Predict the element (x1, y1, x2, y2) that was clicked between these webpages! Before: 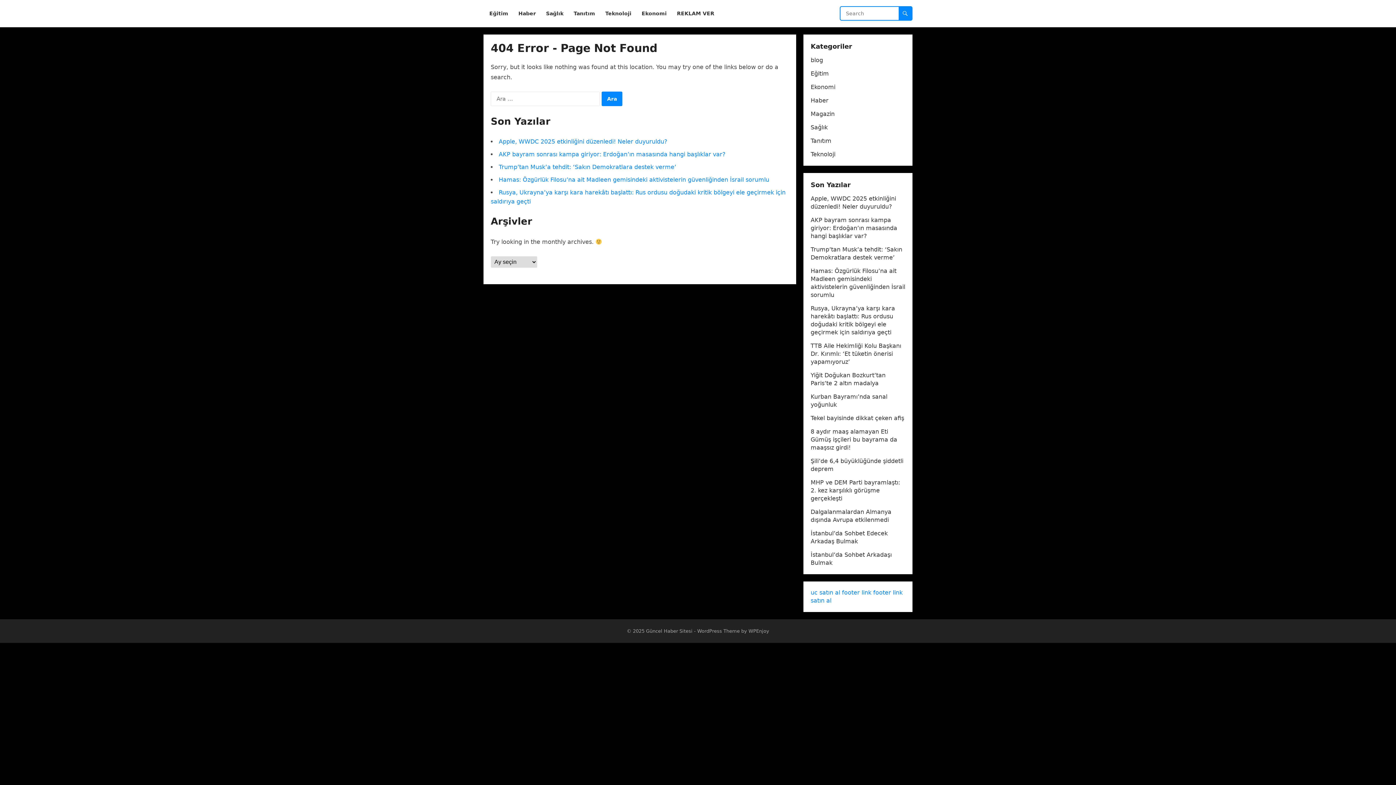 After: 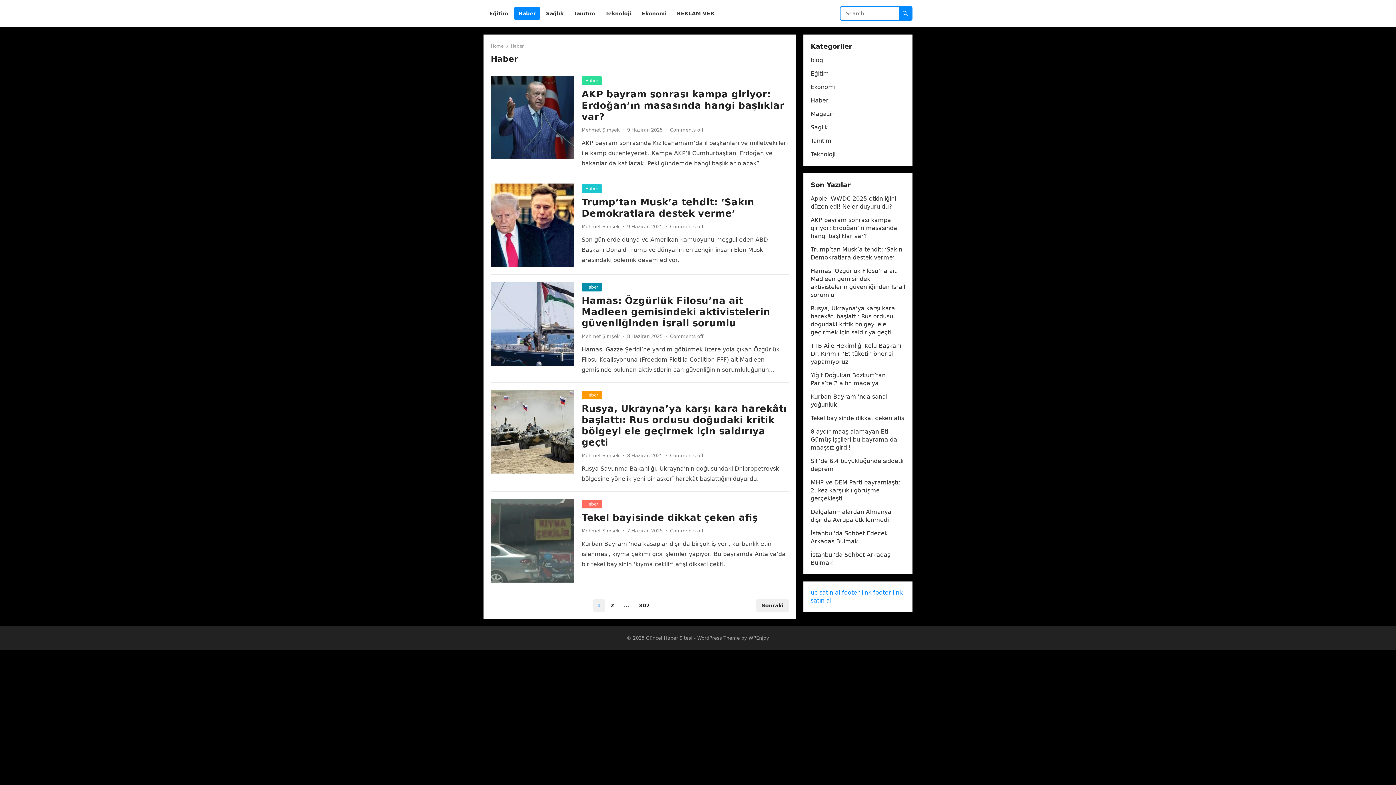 Action: bbox: (514, 0, 540, 27) label: Haber